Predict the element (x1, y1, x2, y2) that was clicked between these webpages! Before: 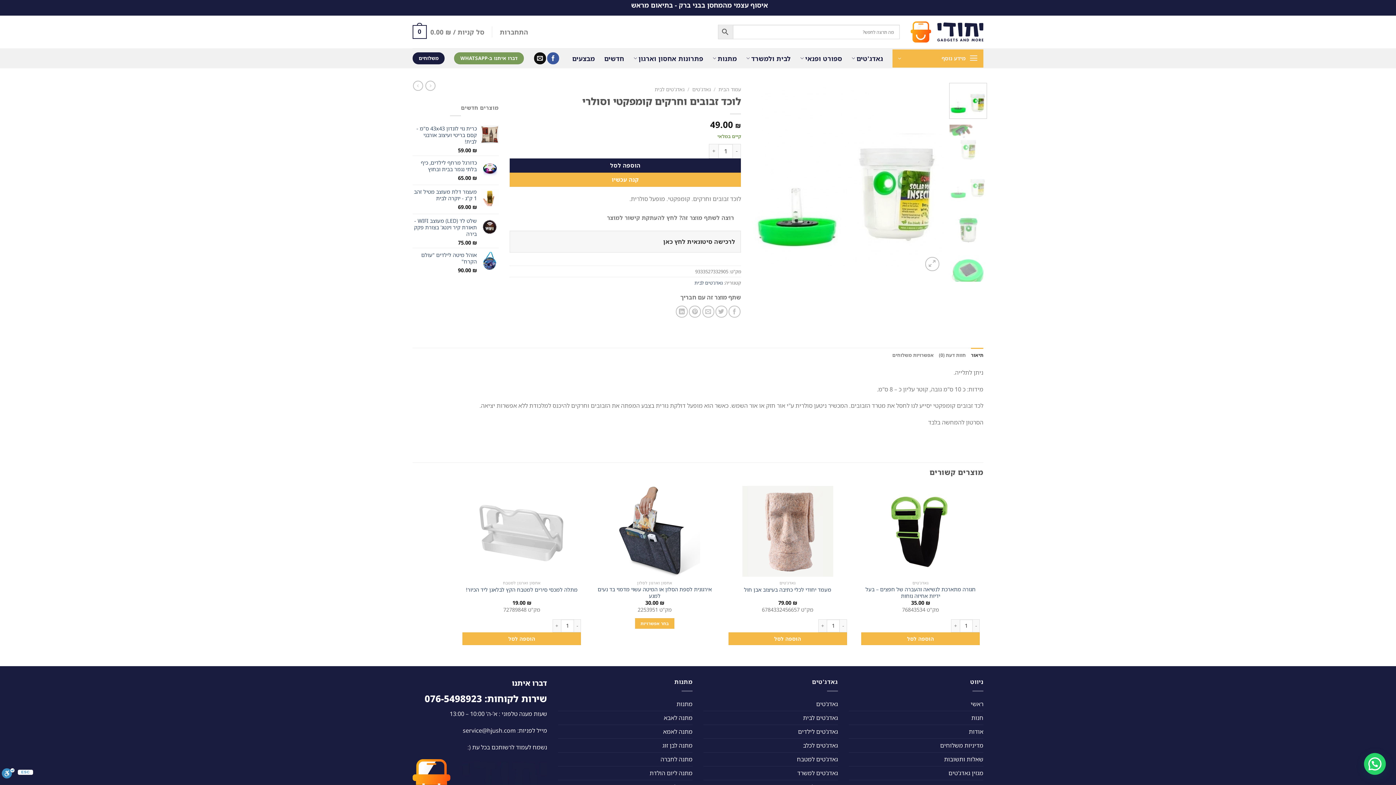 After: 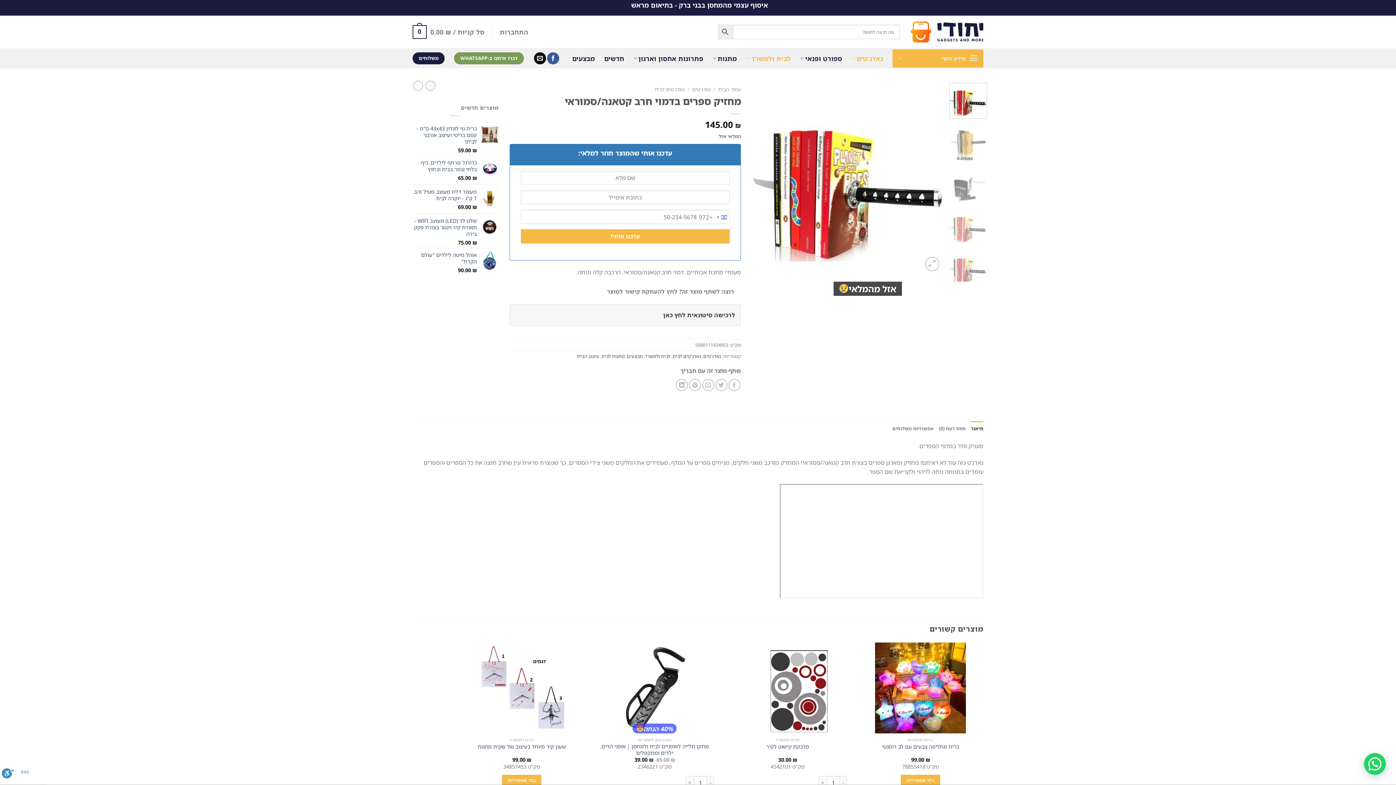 Action: bbox: (413, 80, 423, 91)